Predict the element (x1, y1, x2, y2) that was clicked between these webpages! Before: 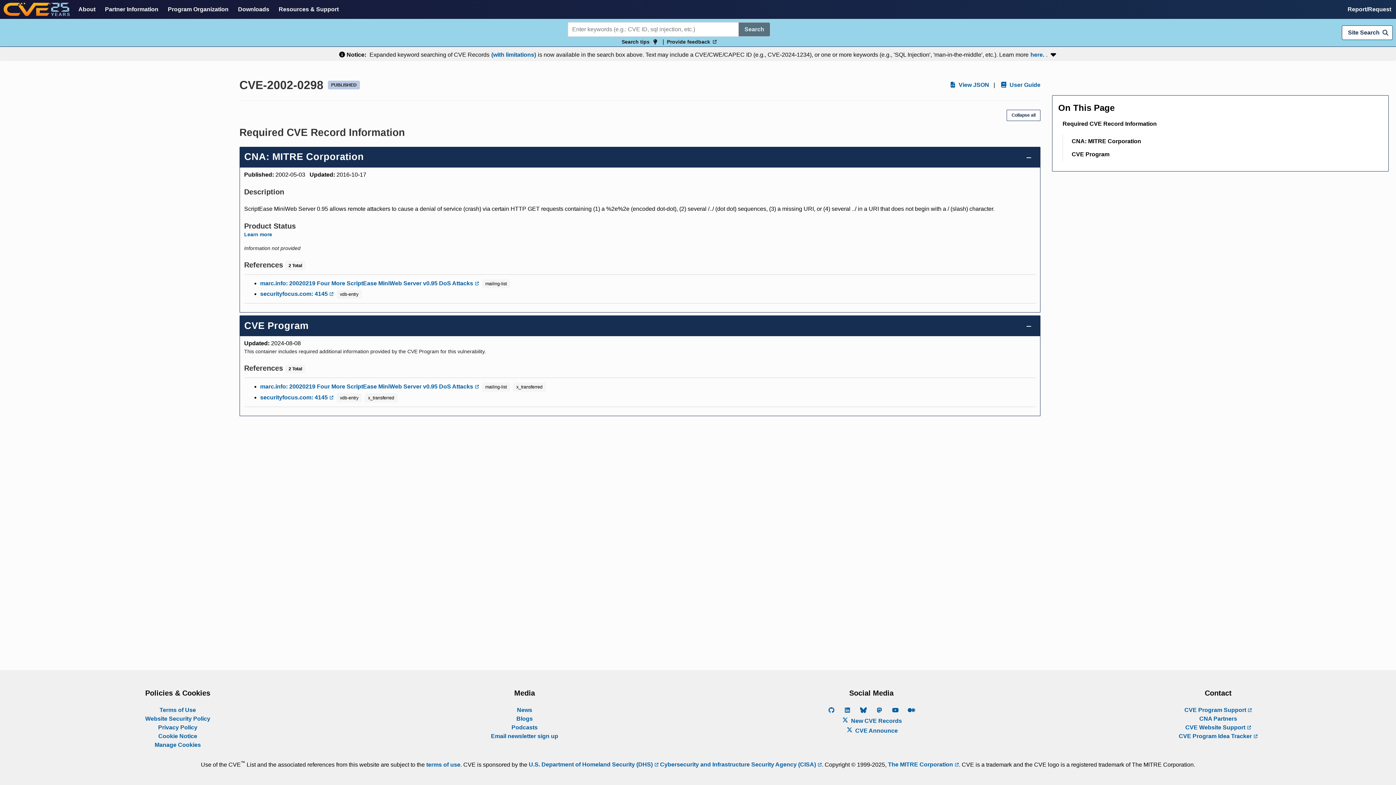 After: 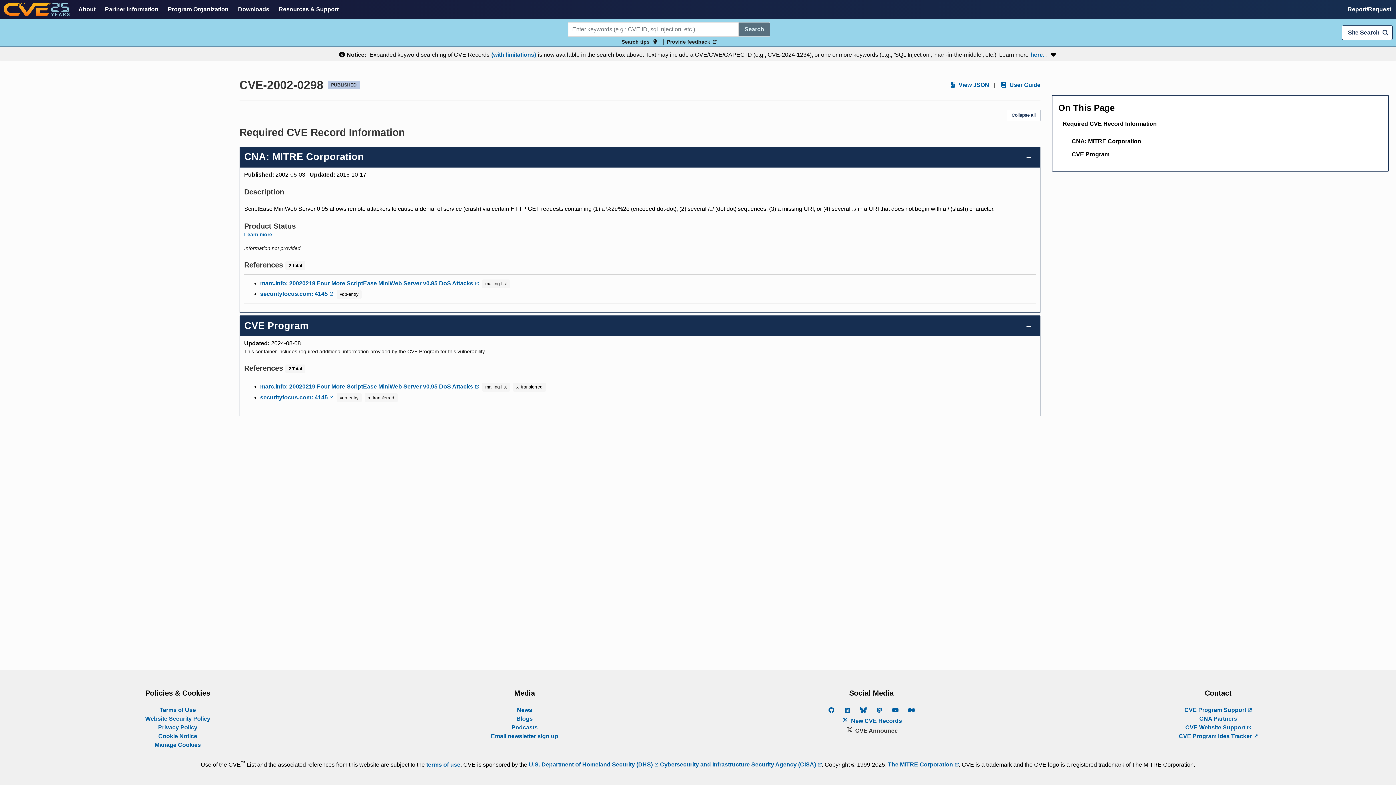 Action: label:  CVE Announce bbox: (704, 725, 1039, 735)